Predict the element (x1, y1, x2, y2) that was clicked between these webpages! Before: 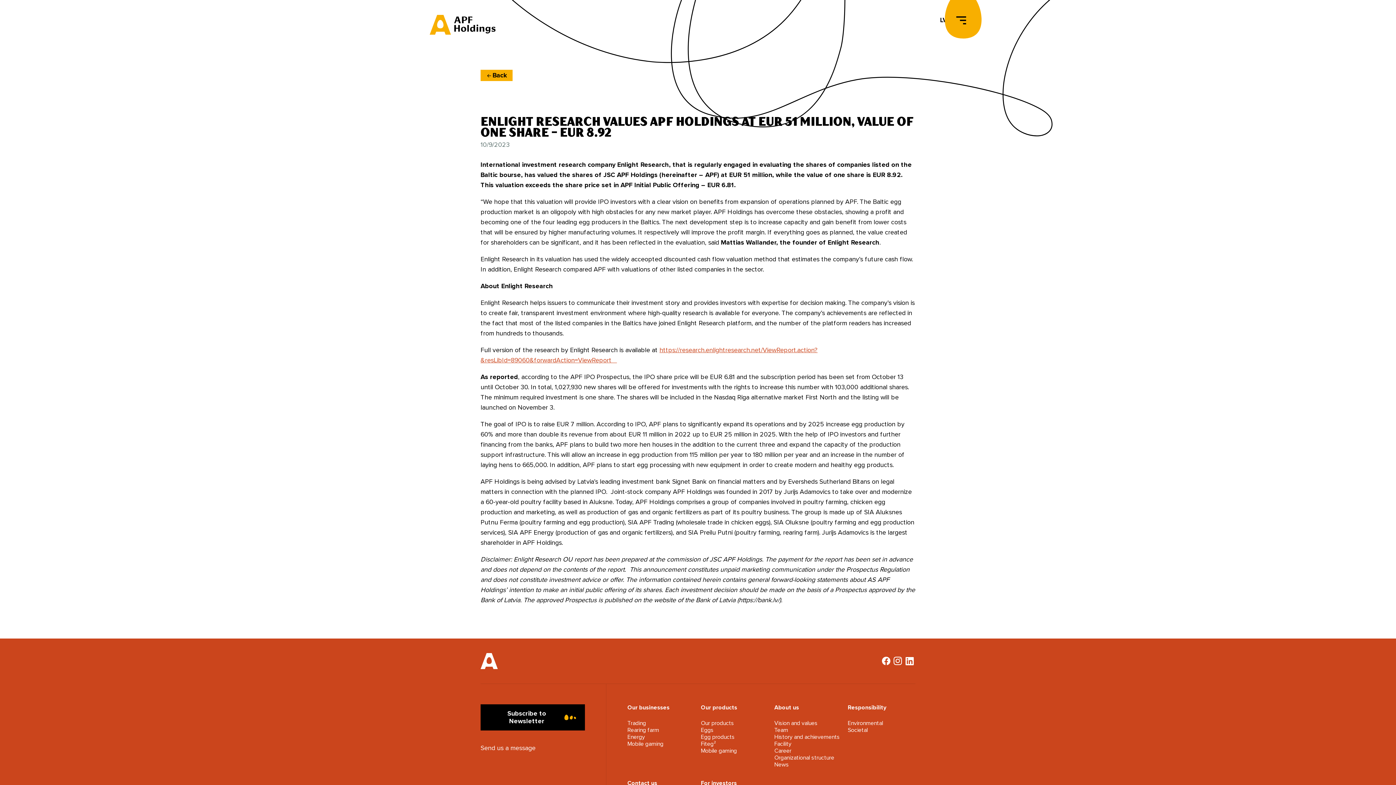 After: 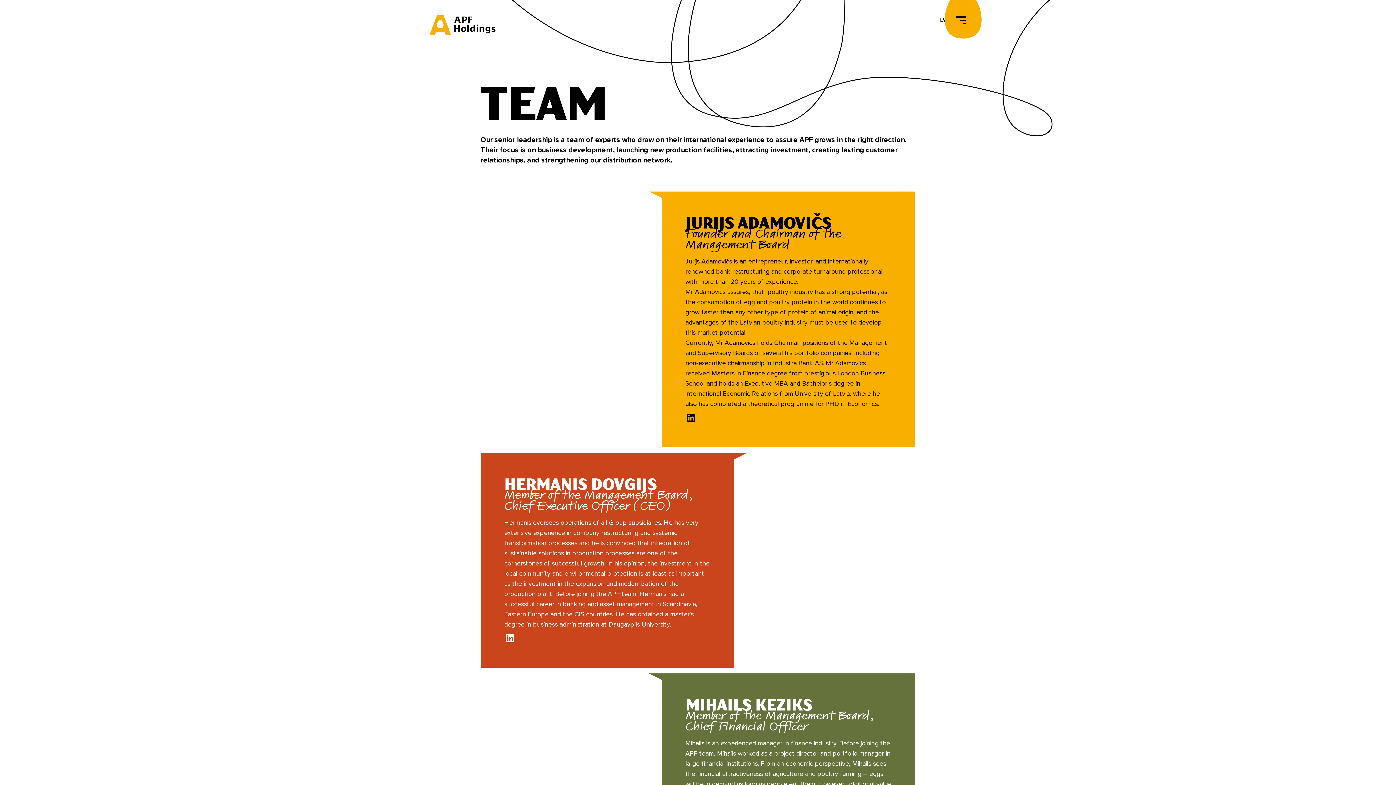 Action: bbox: (774, 726, 788, 734) label: Team